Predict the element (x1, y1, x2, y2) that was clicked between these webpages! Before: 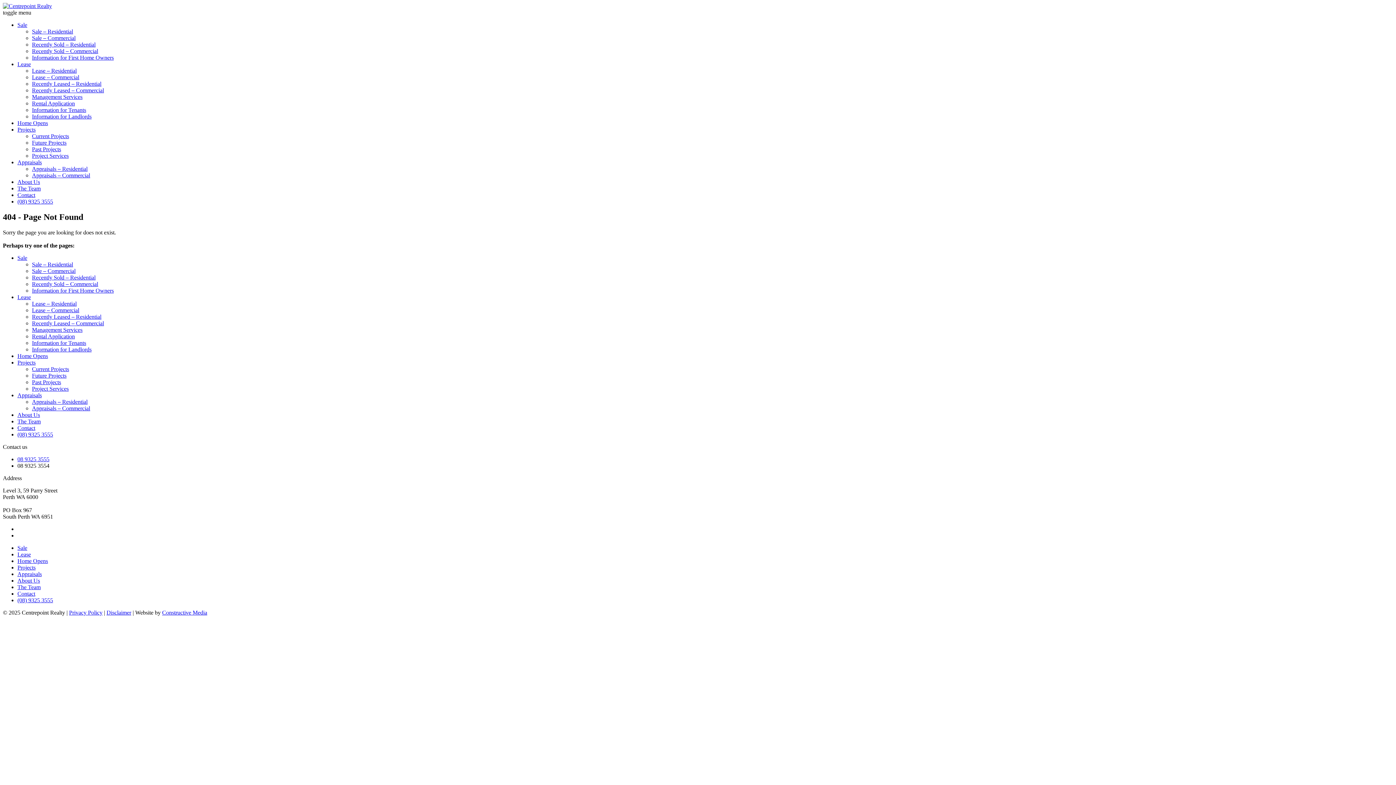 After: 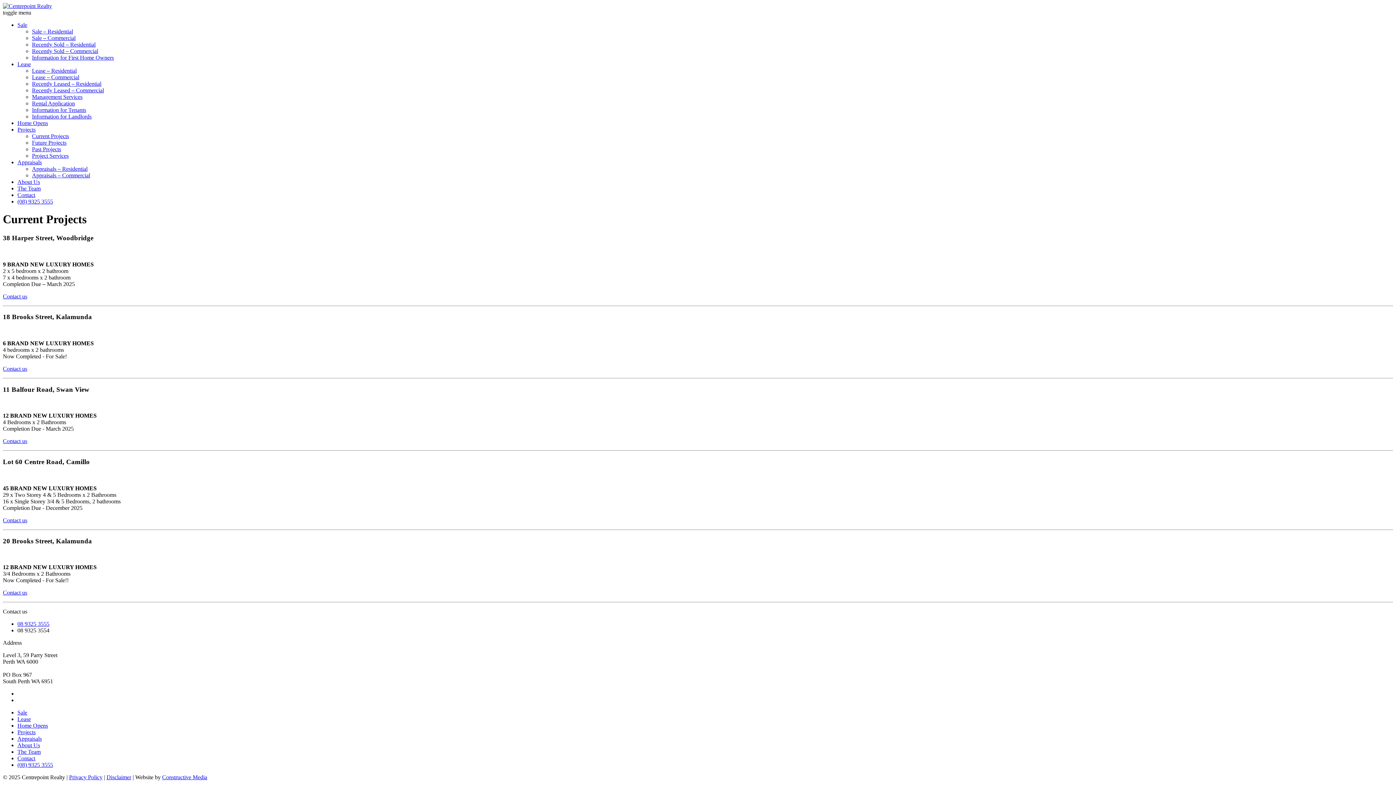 Action: bbox: (17, 564, 35, 570) label: Projects